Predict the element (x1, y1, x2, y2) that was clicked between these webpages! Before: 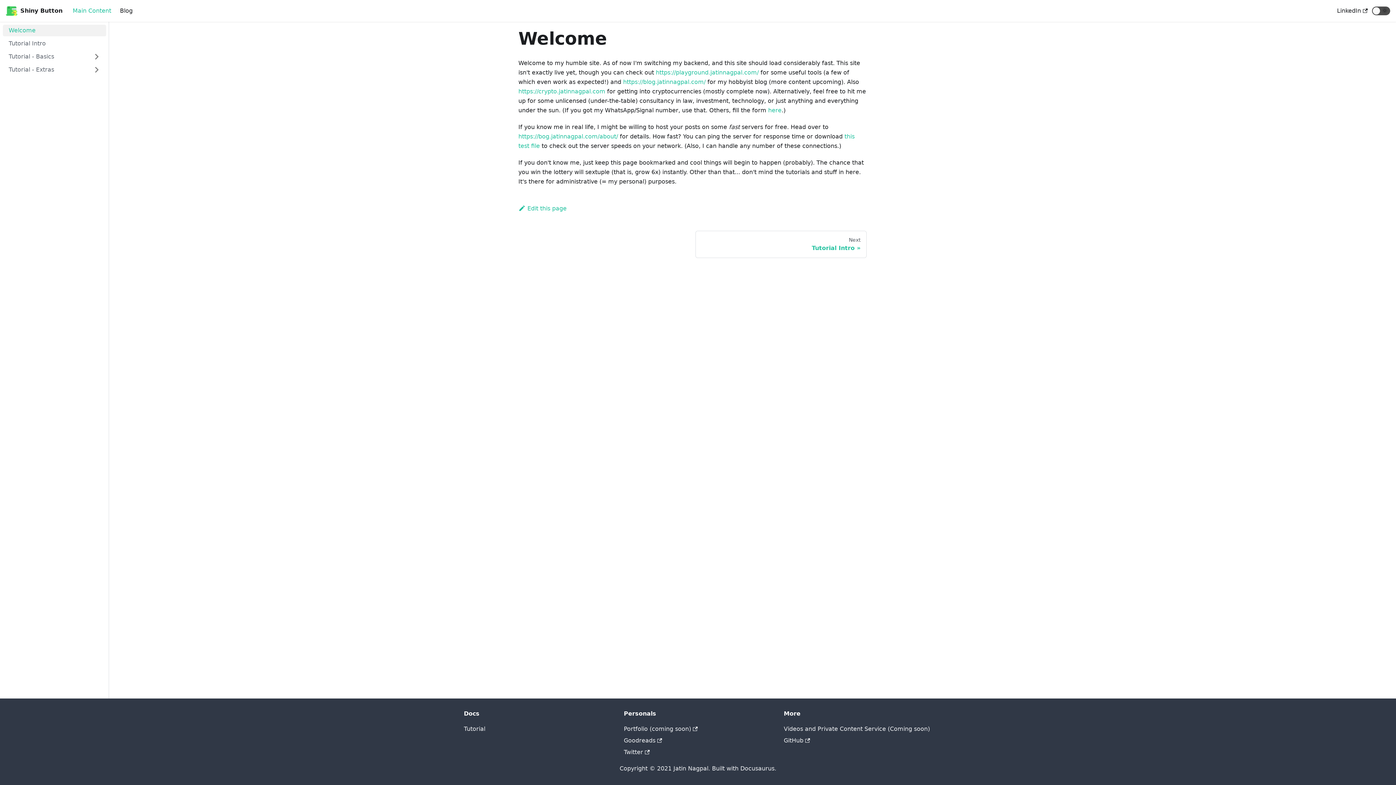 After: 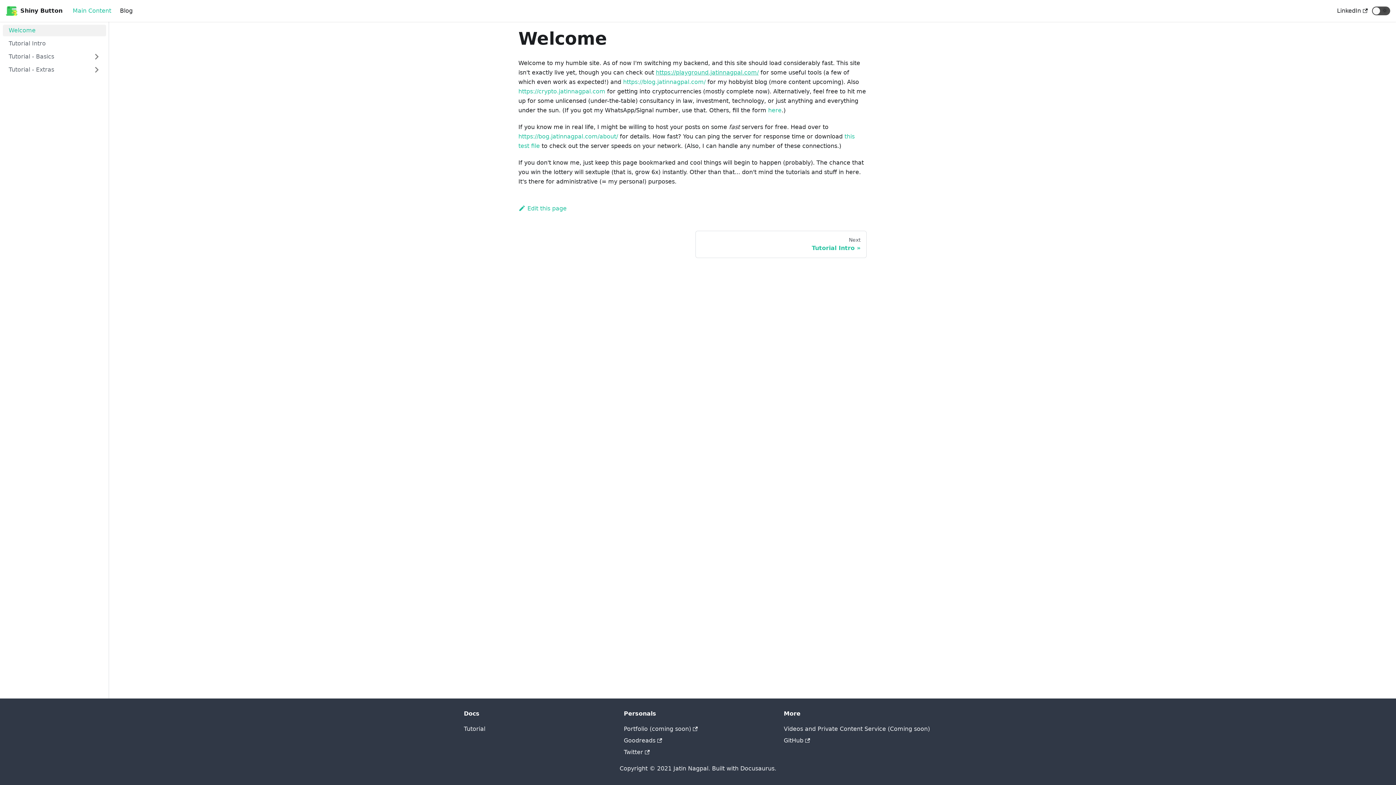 Action: bbox: (656, 69, 758, 76) label: https://playground.jatinnagpal.com/